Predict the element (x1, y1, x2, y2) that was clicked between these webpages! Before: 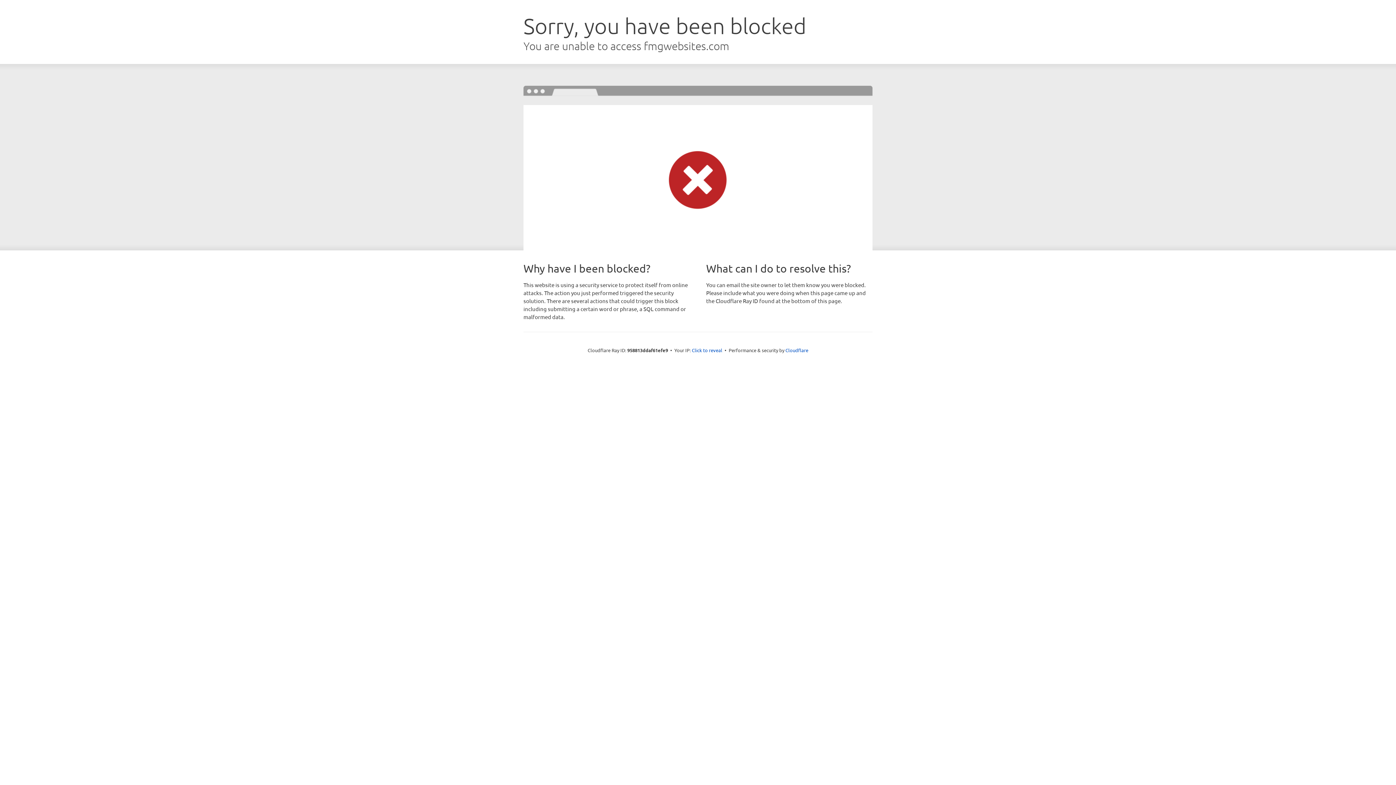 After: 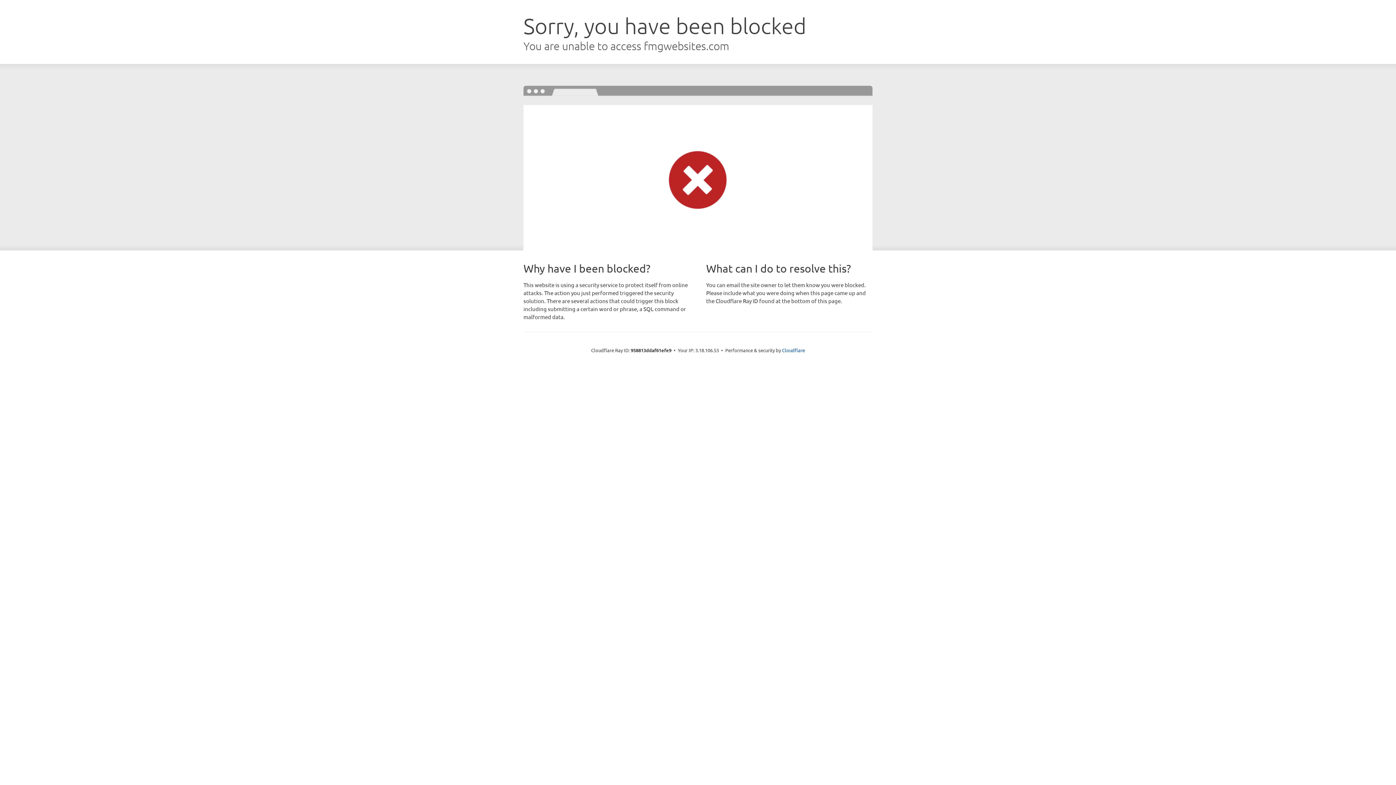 Action: label: Click to reveal bbox: (692, 346, 722, 353)